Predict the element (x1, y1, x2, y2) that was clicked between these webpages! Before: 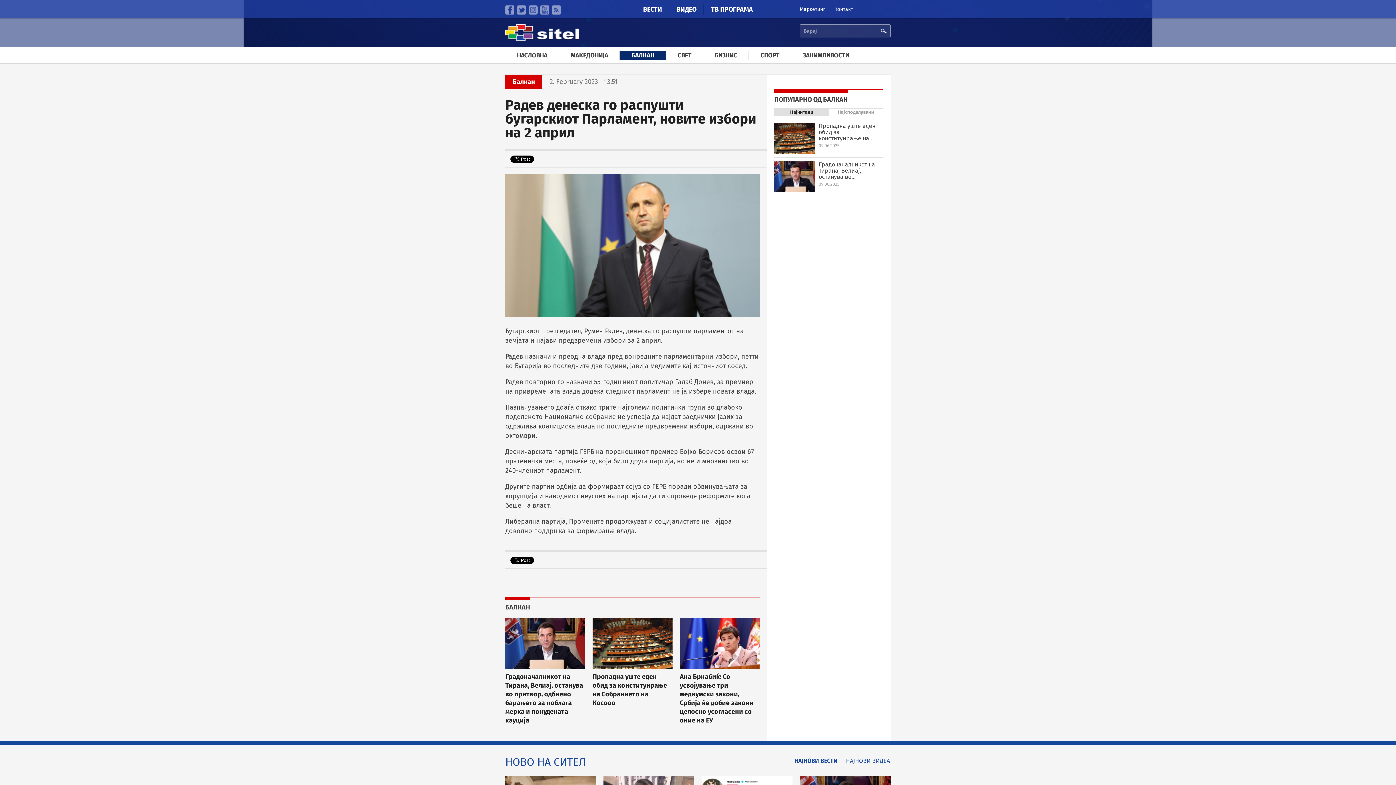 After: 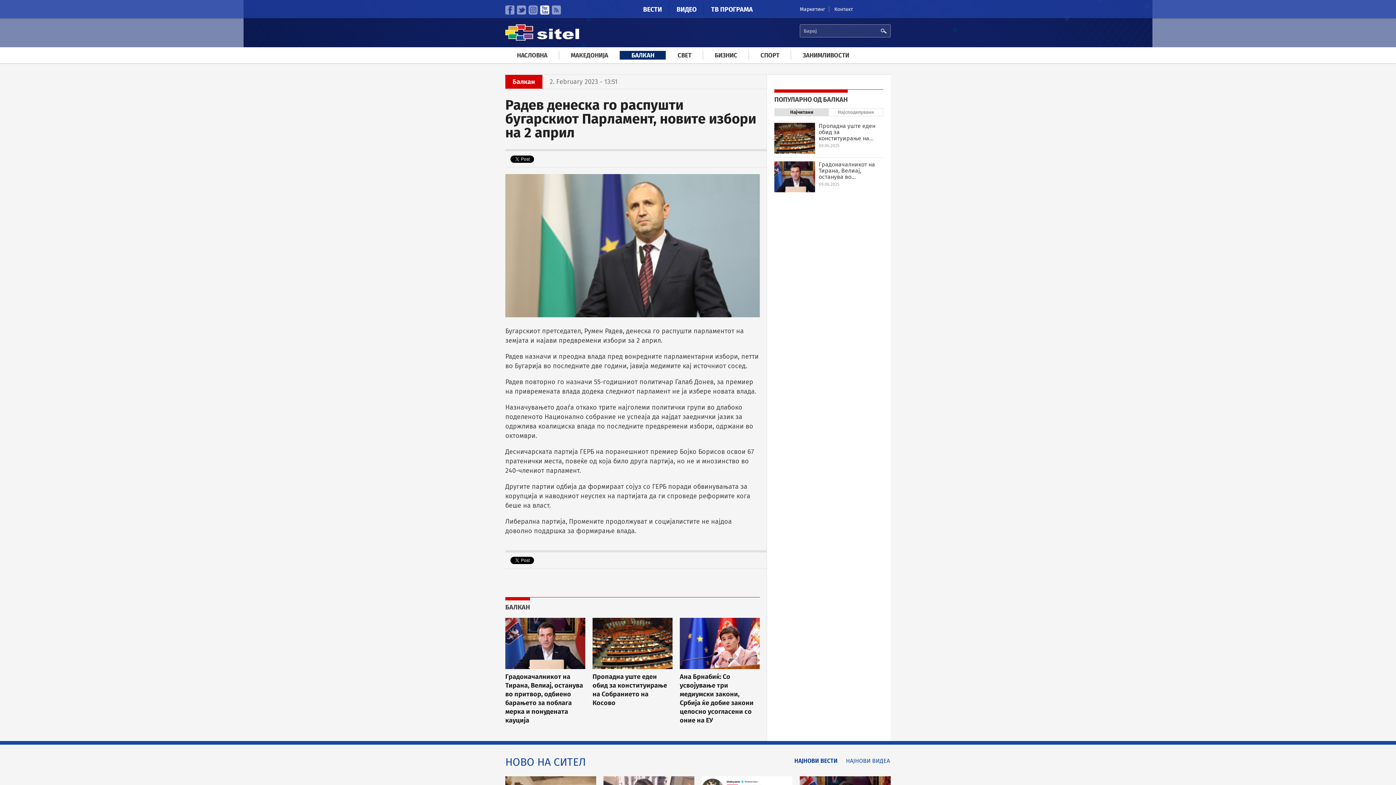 Action: bbox: (540, 5, 549, 14) label: YouTube